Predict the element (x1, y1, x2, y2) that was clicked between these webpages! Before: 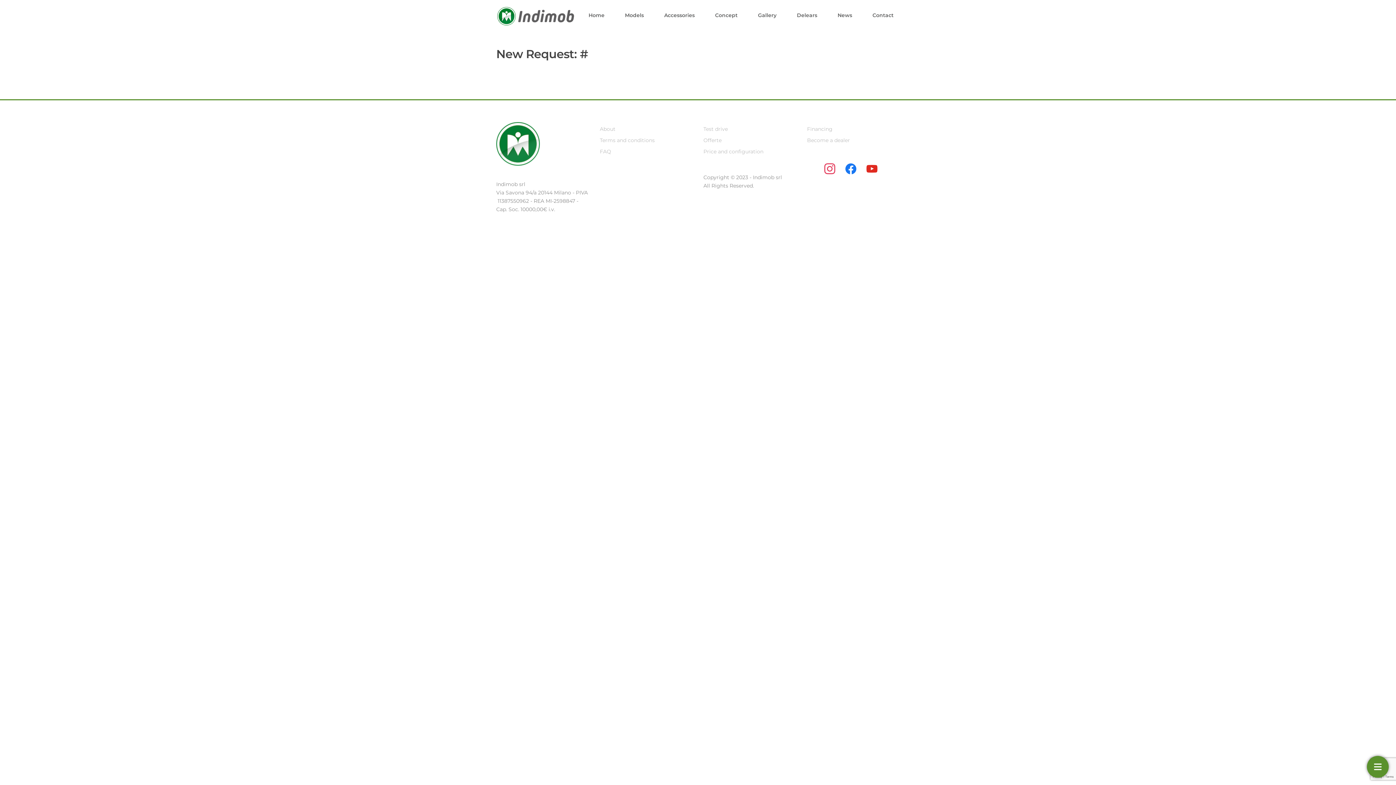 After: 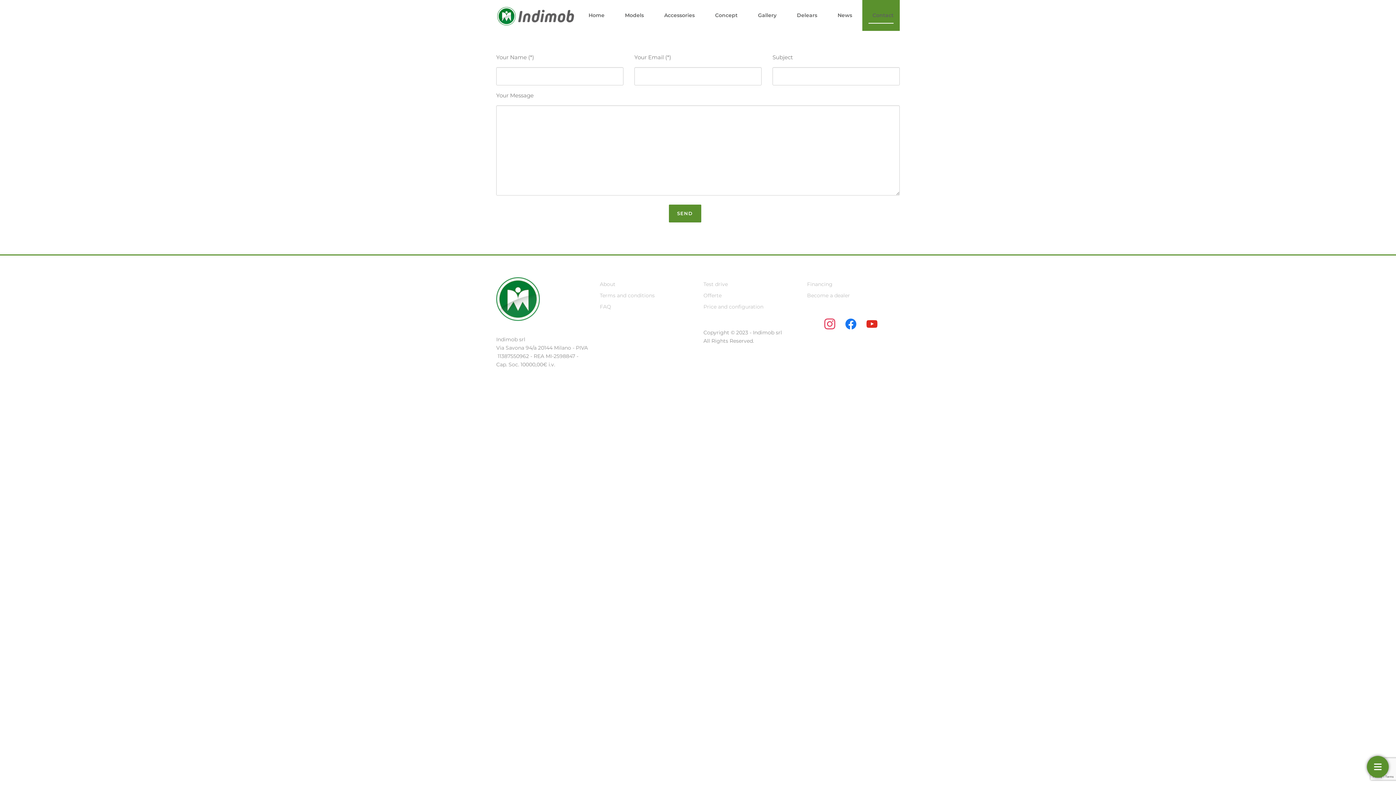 Action: bbox: (862, 0, 900, 30) label: Contact